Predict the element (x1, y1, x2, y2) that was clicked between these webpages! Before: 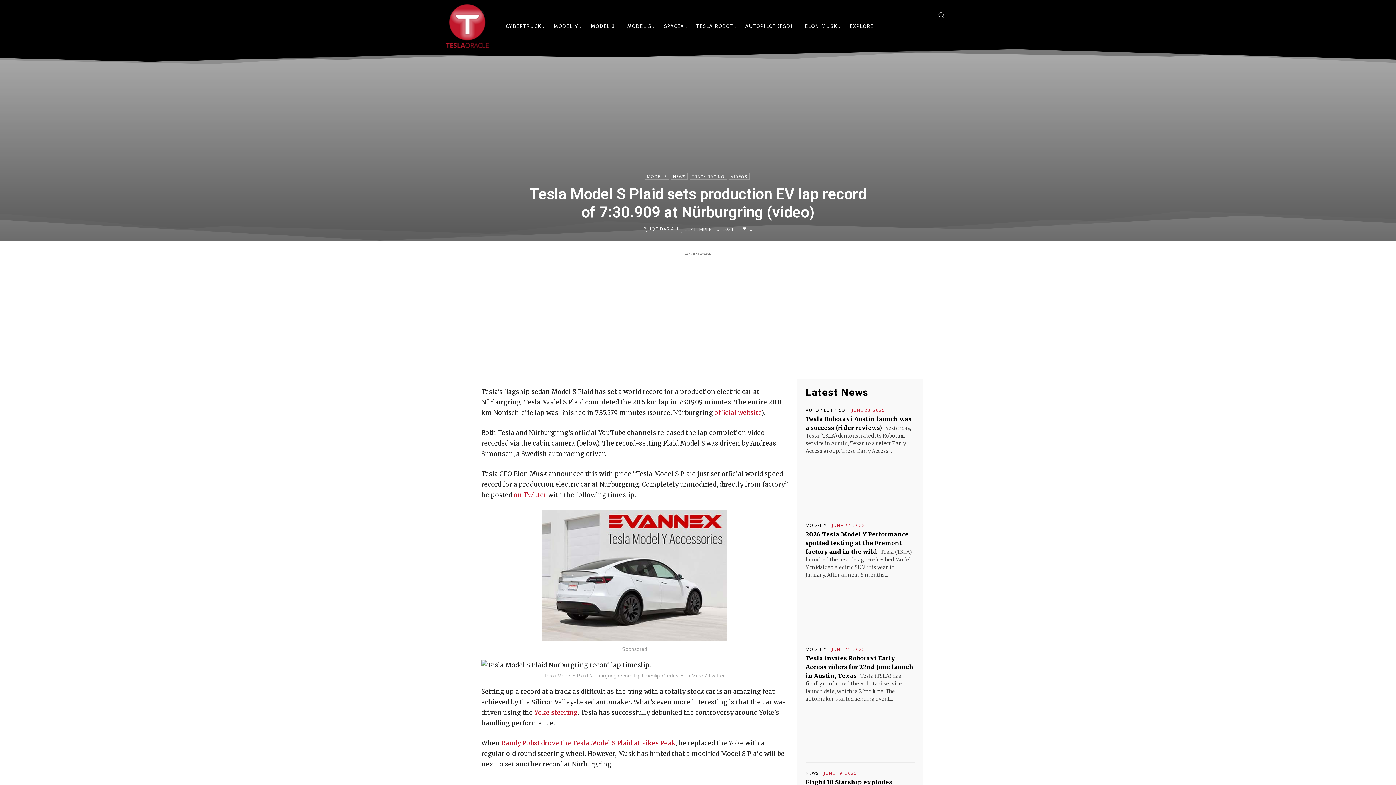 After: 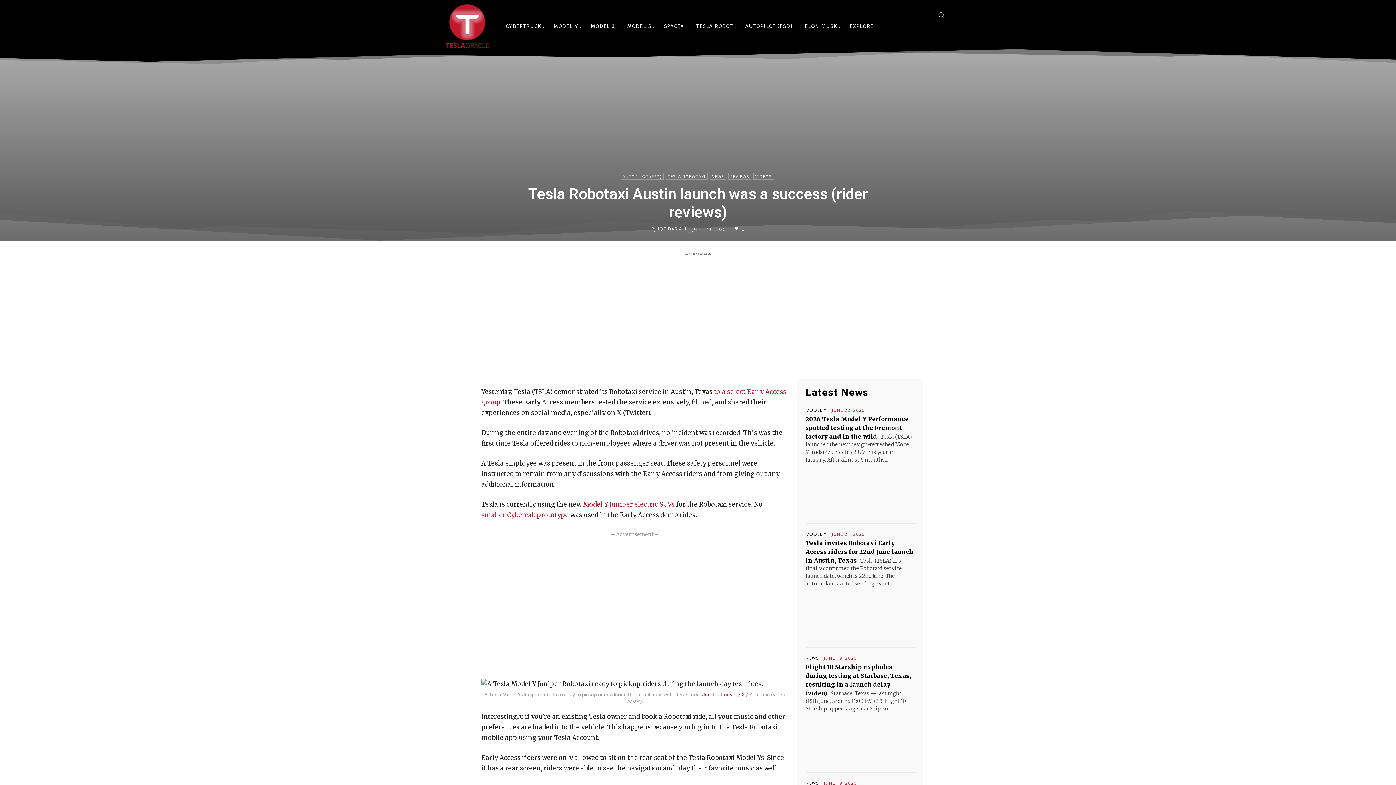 Action: bbox: (805, 455, 914, 509)